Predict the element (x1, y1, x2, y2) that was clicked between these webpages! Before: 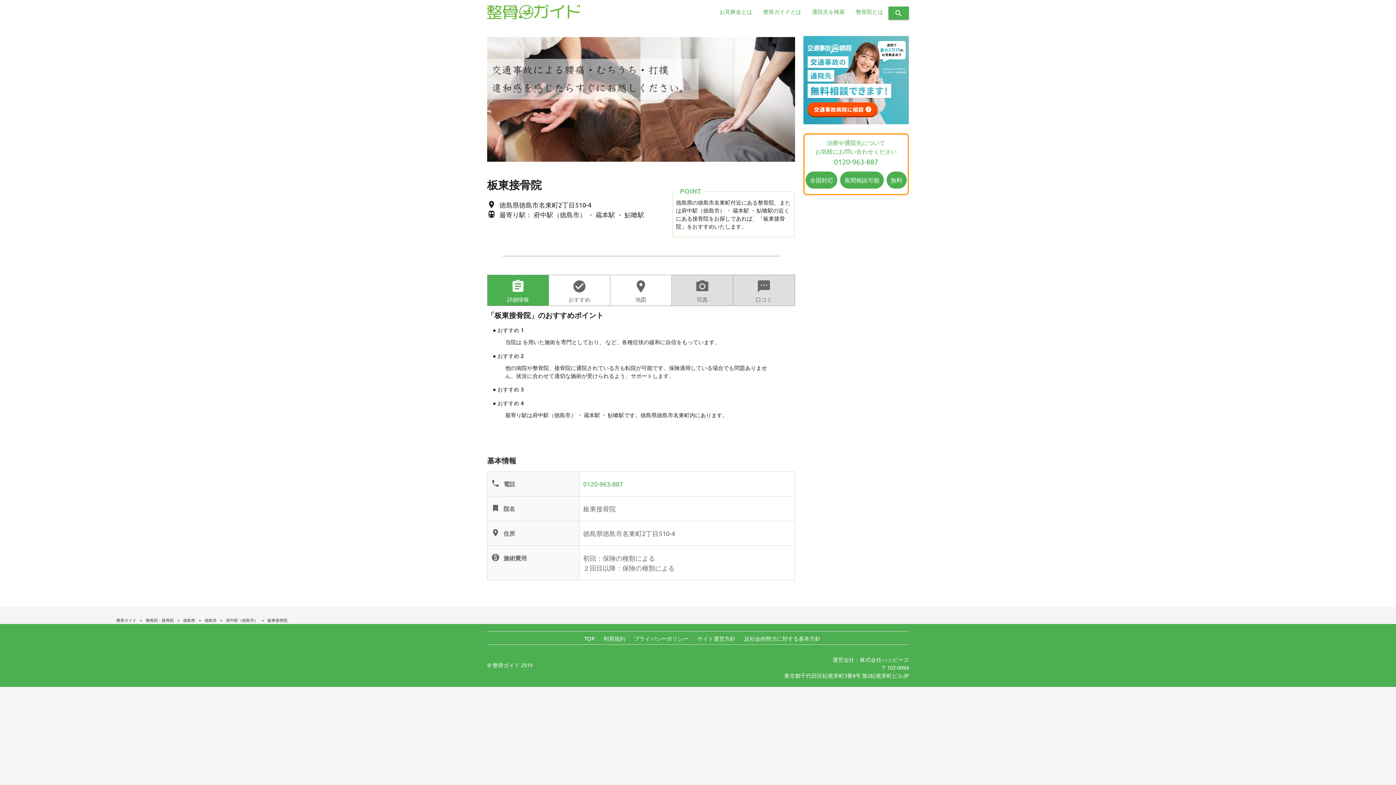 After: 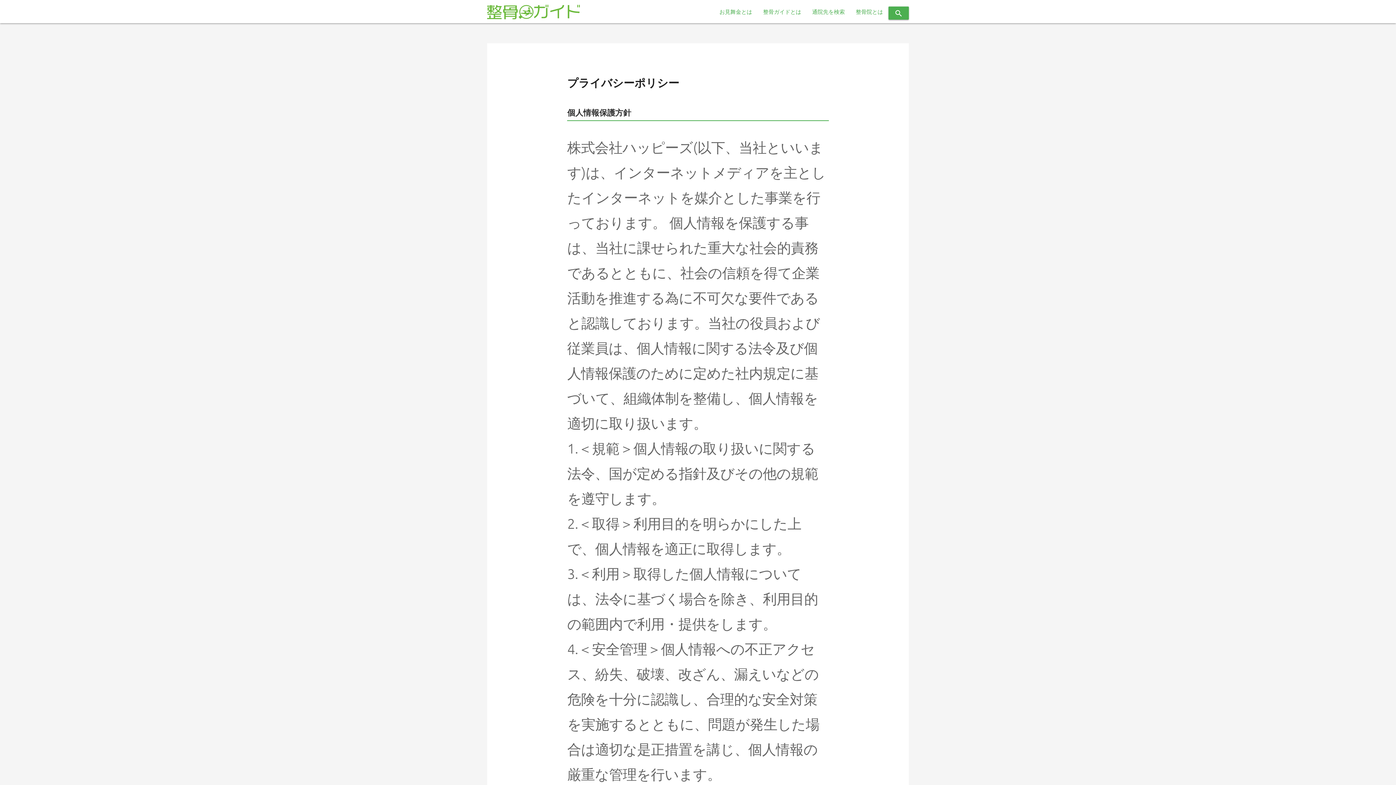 Action: bbox: (634, 635, 688, 642) label: プライバシーポリシー